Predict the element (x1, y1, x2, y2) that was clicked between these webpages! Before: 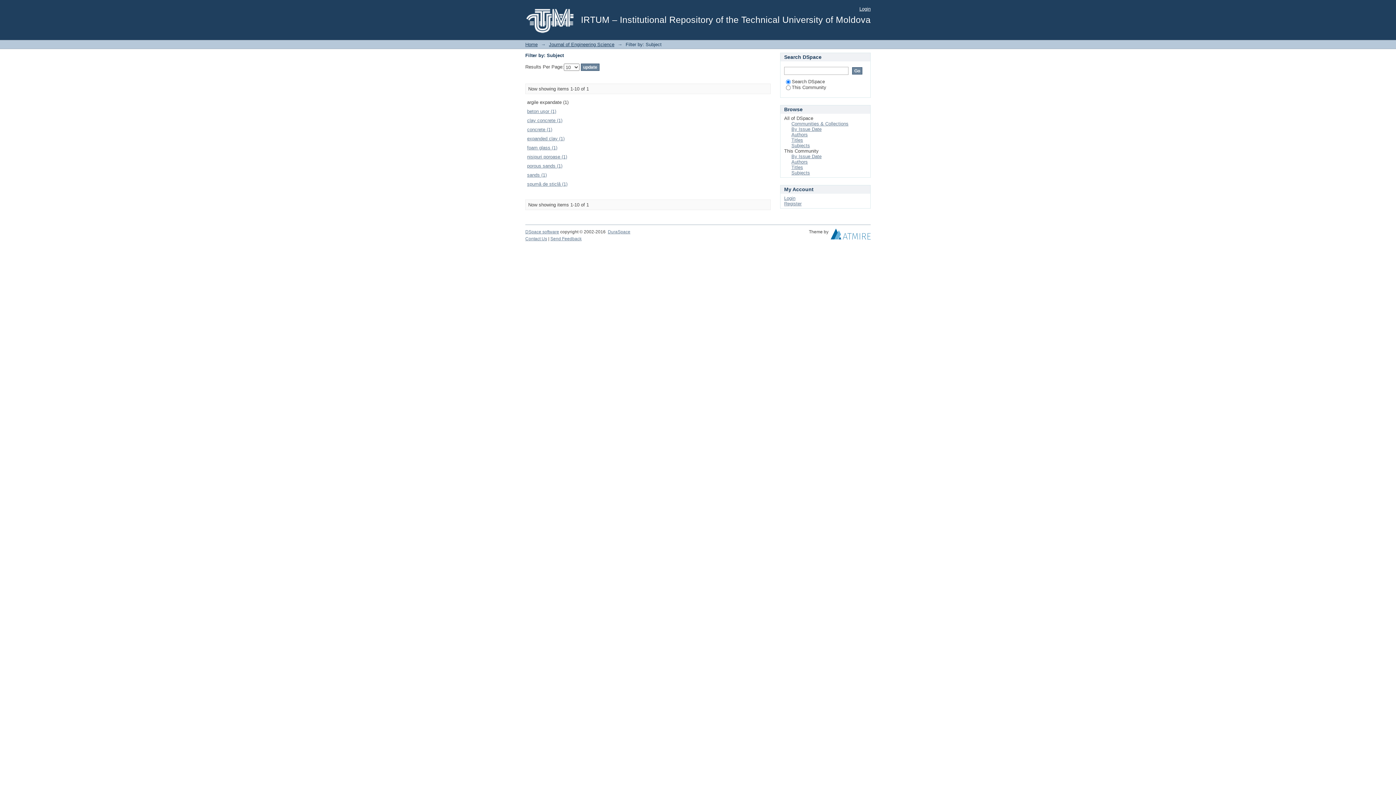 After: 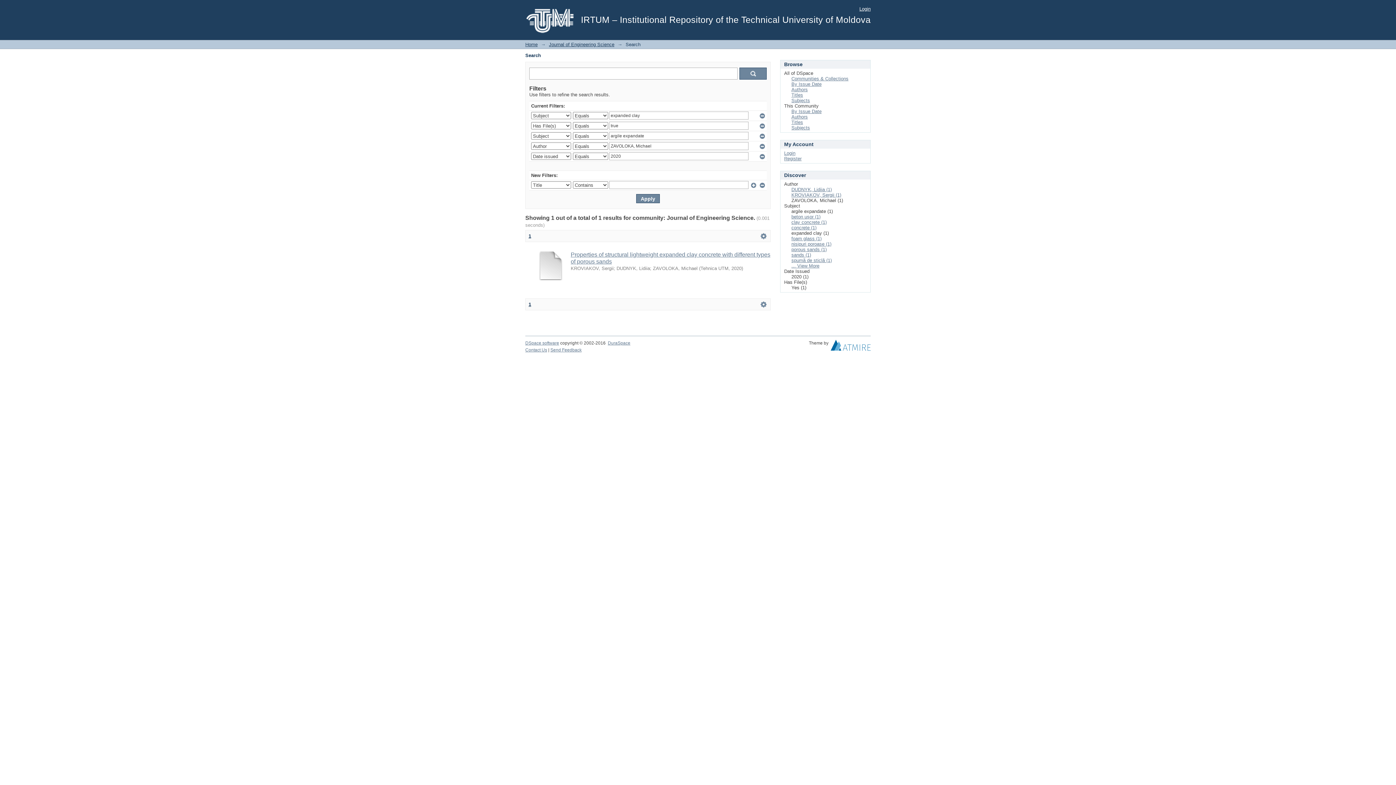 Action: label: expanded clay (1) bbox: (527, 136, 564, 141)